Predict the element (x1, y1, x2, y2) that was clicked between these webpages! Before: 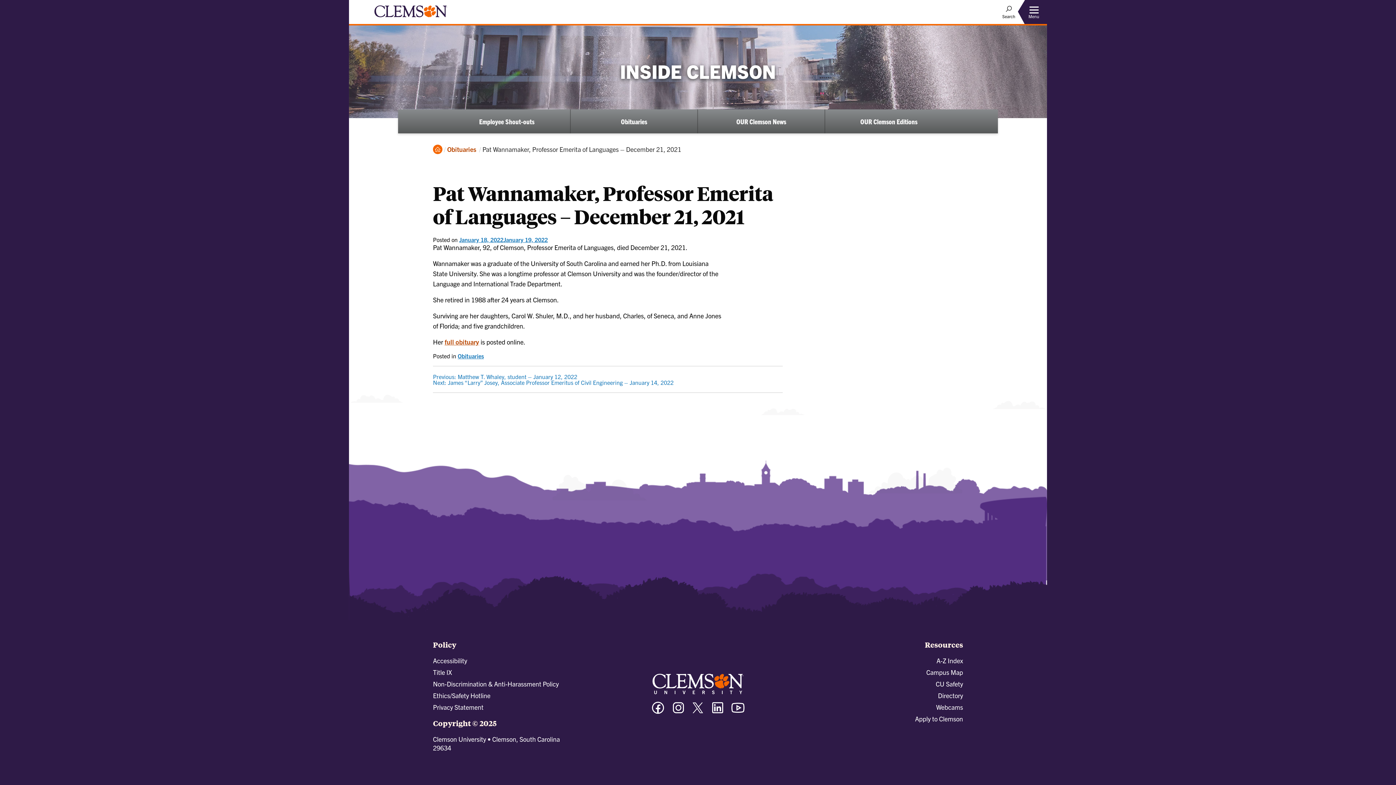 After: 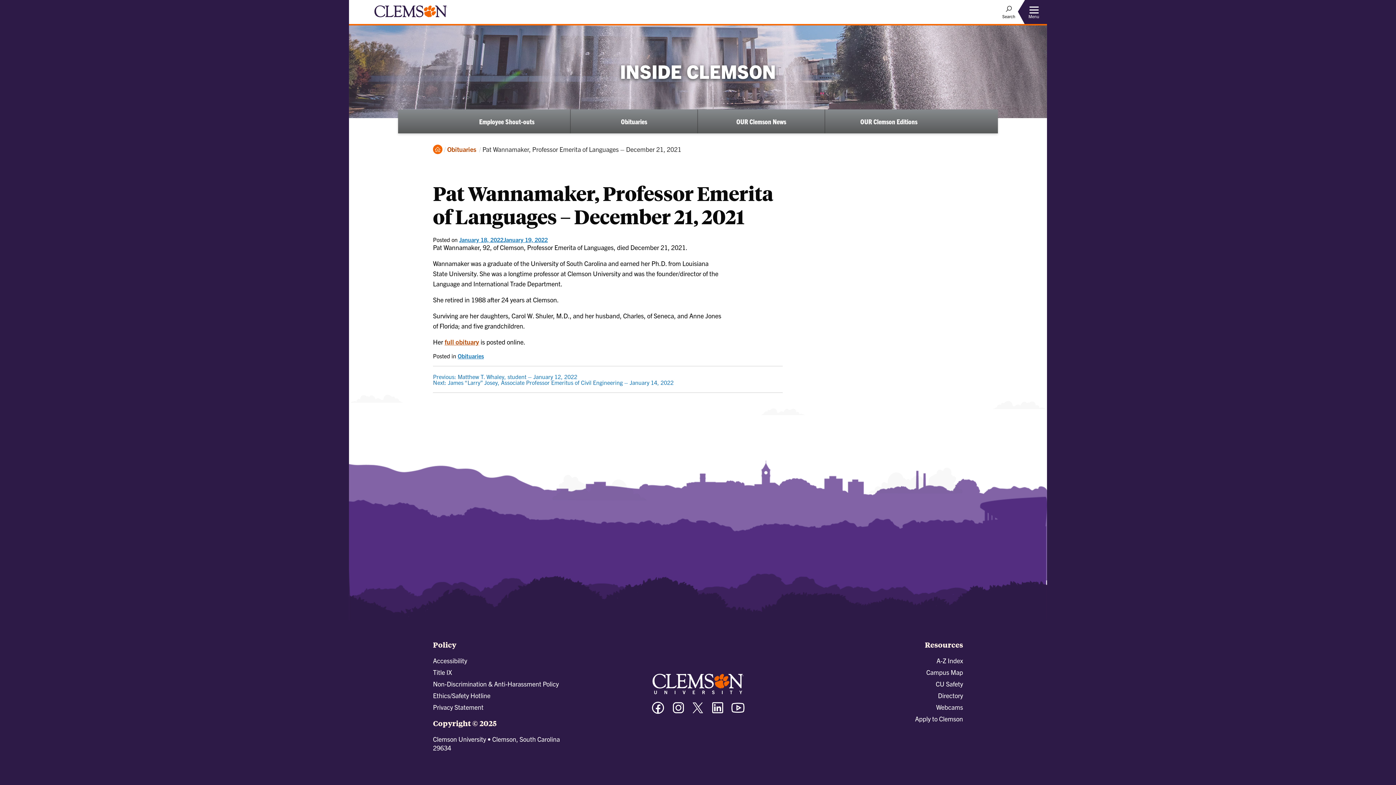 Action: bbox: (709, 707, 725, 715) label: Linkedin